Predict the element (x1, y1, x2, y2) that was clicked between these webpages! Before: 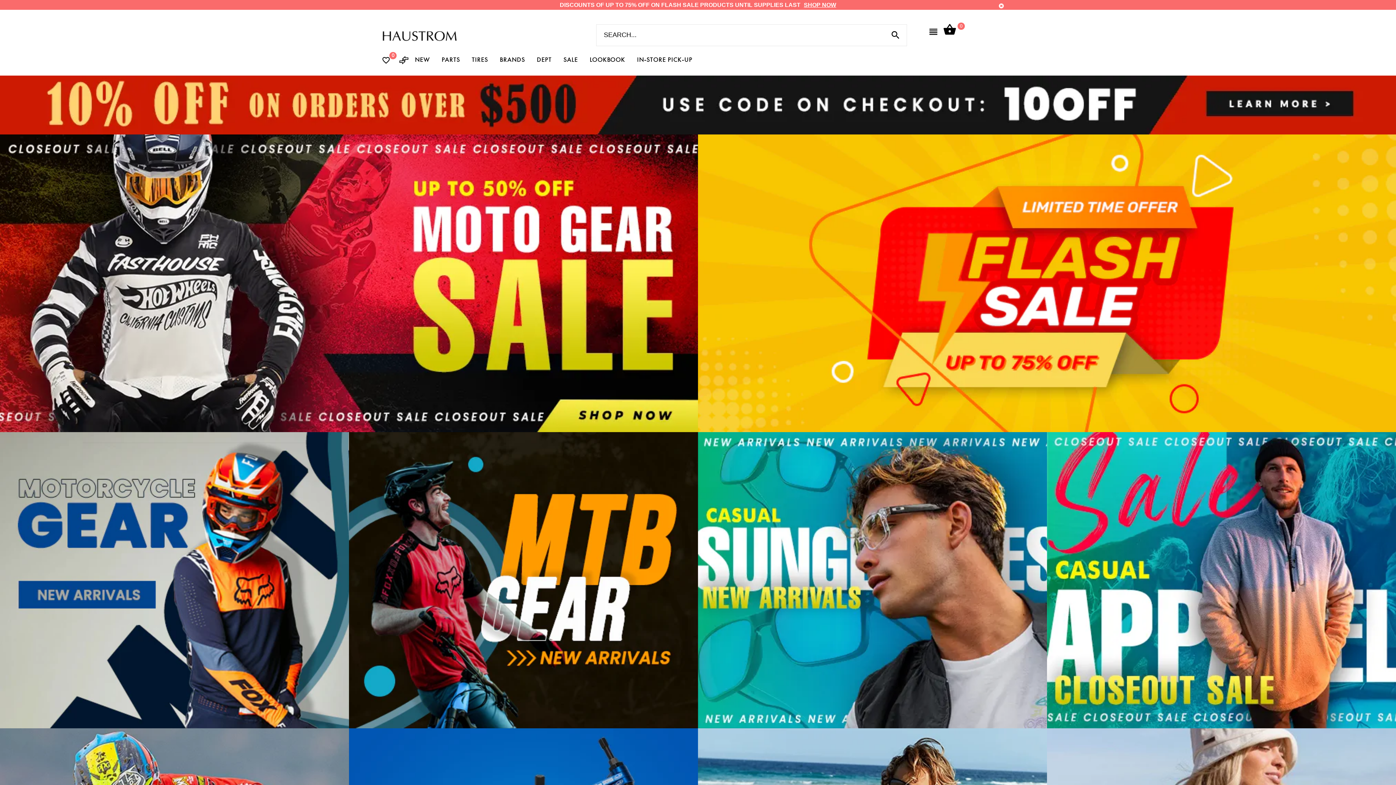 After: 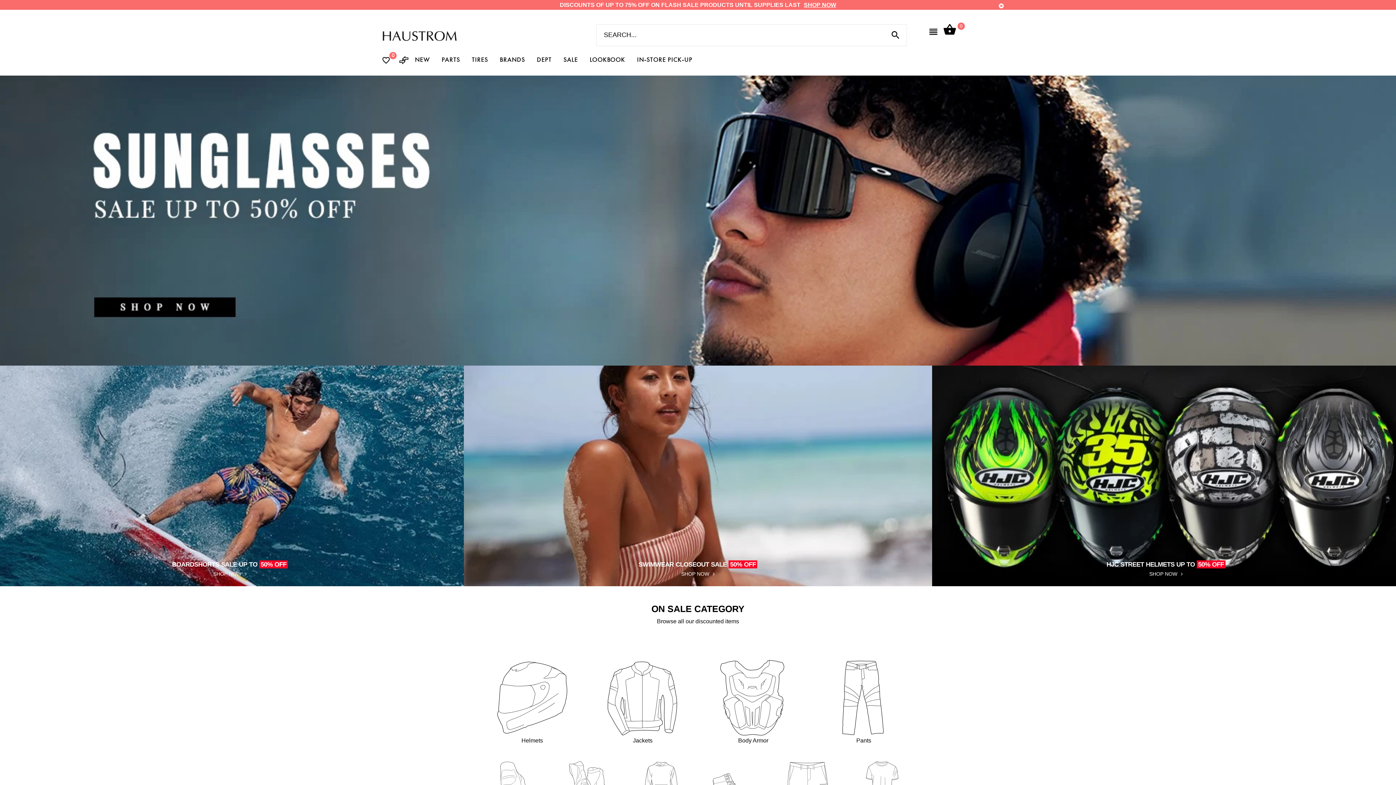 Action: bbox: (557, 39, 583, 59) label: Sale